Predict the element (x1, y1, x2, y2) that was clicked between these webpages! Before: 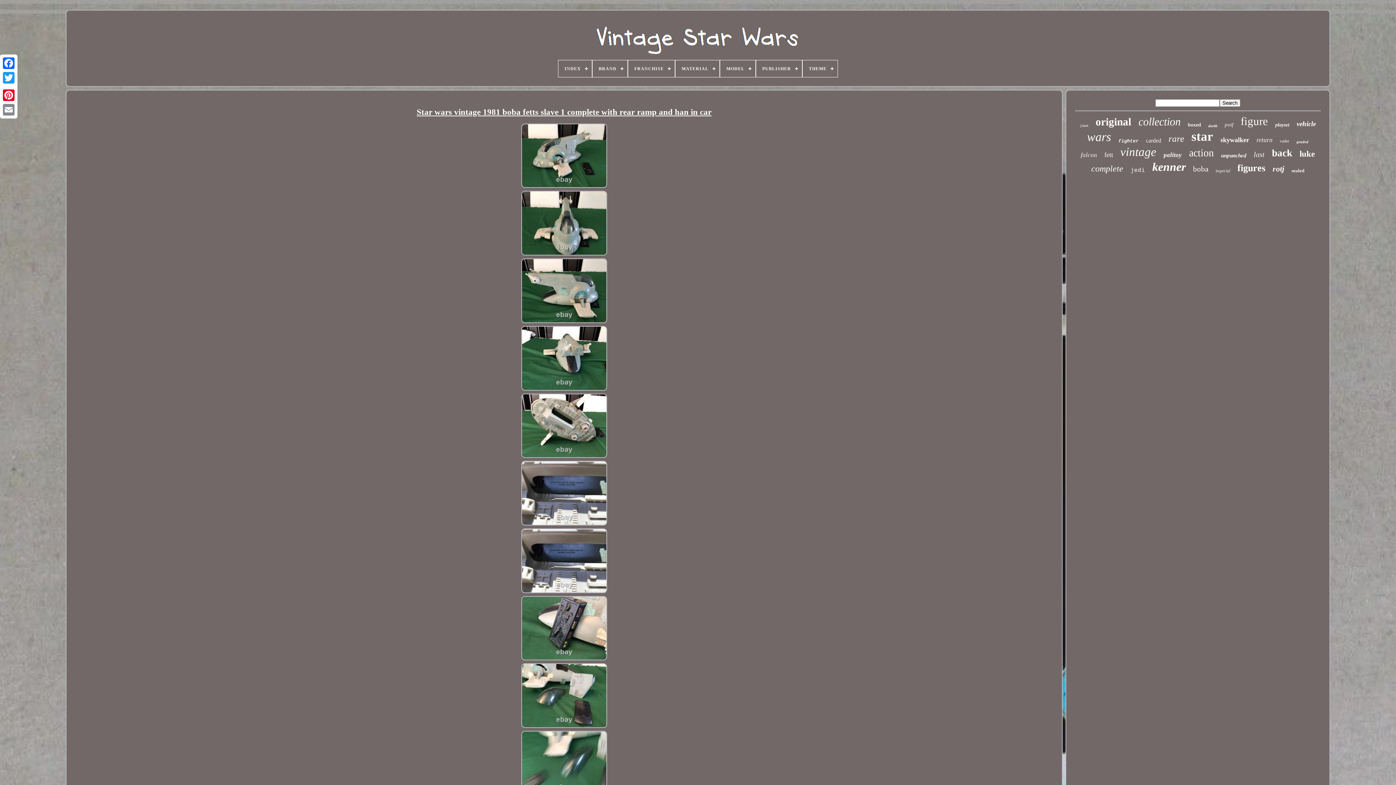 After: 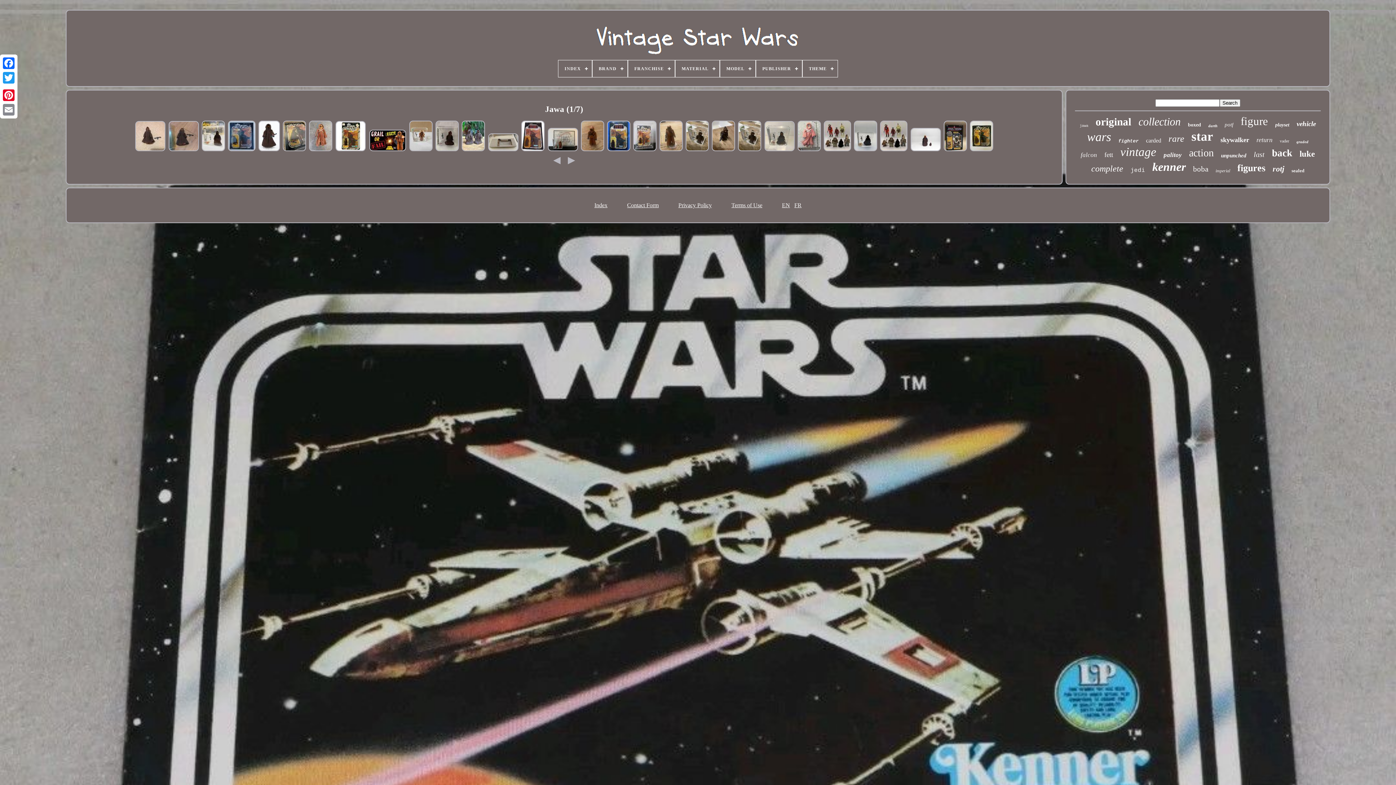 Action: label: jawa bbox: (1079, 124, 1088, 128)